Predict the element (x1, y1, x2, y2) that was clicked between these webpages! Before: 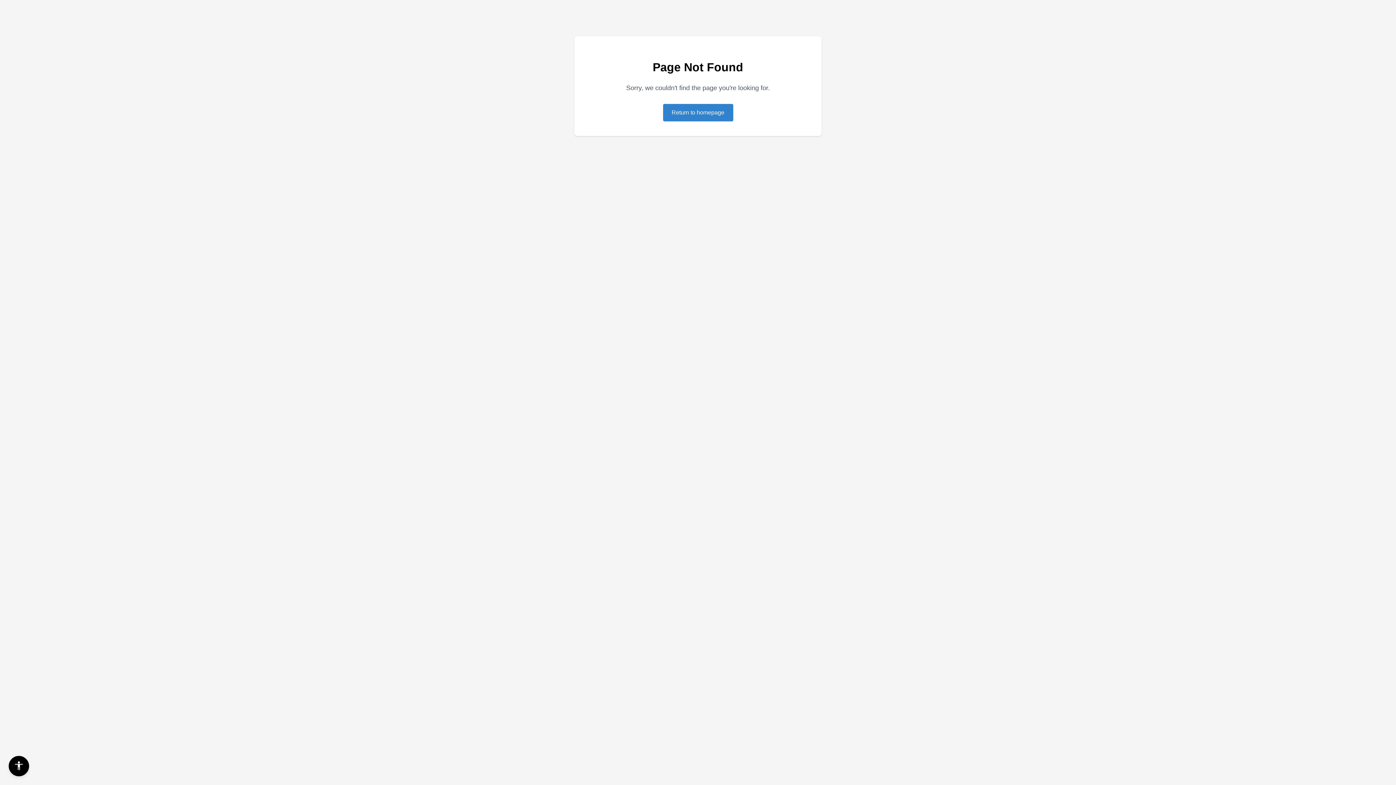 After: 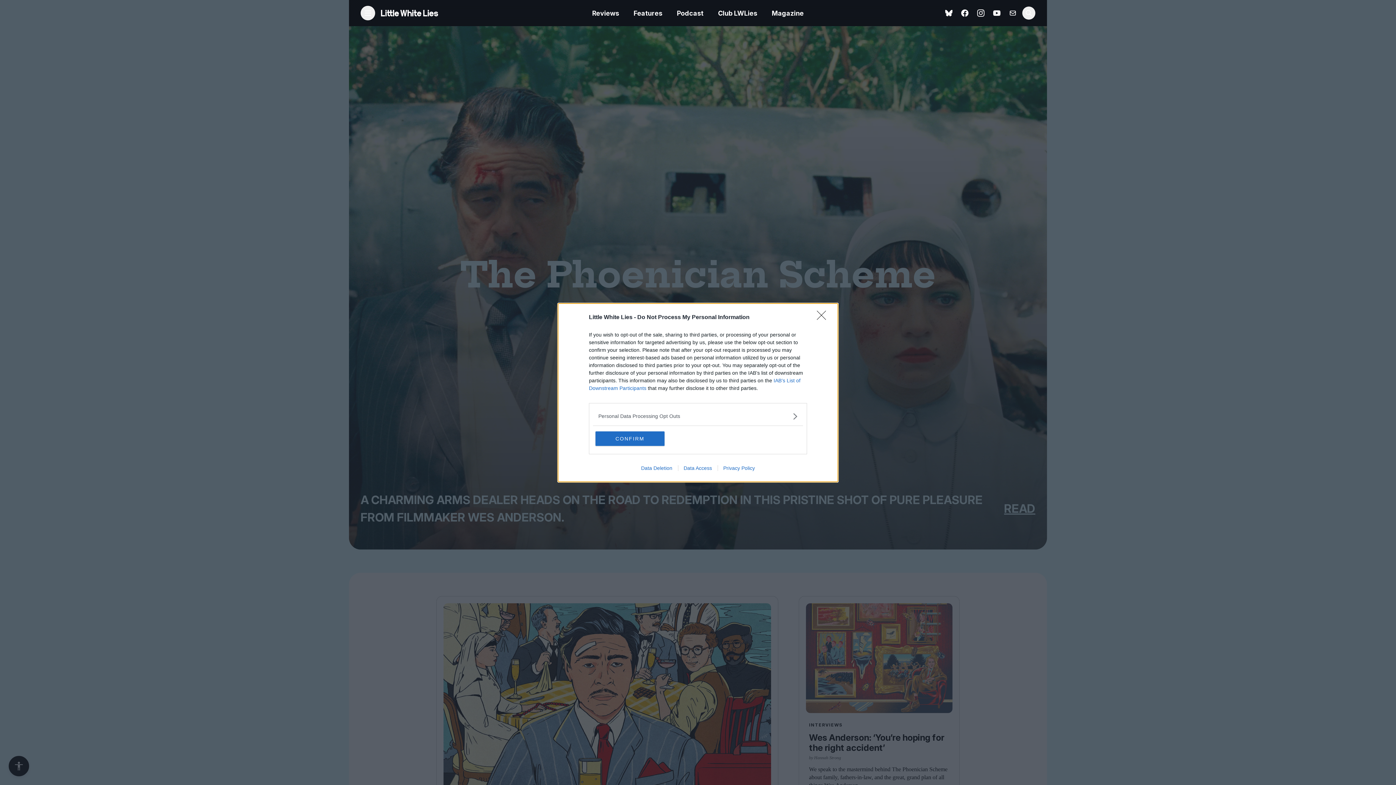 Action: label: Return to homepage bbox: (663, 104, 733, 121)